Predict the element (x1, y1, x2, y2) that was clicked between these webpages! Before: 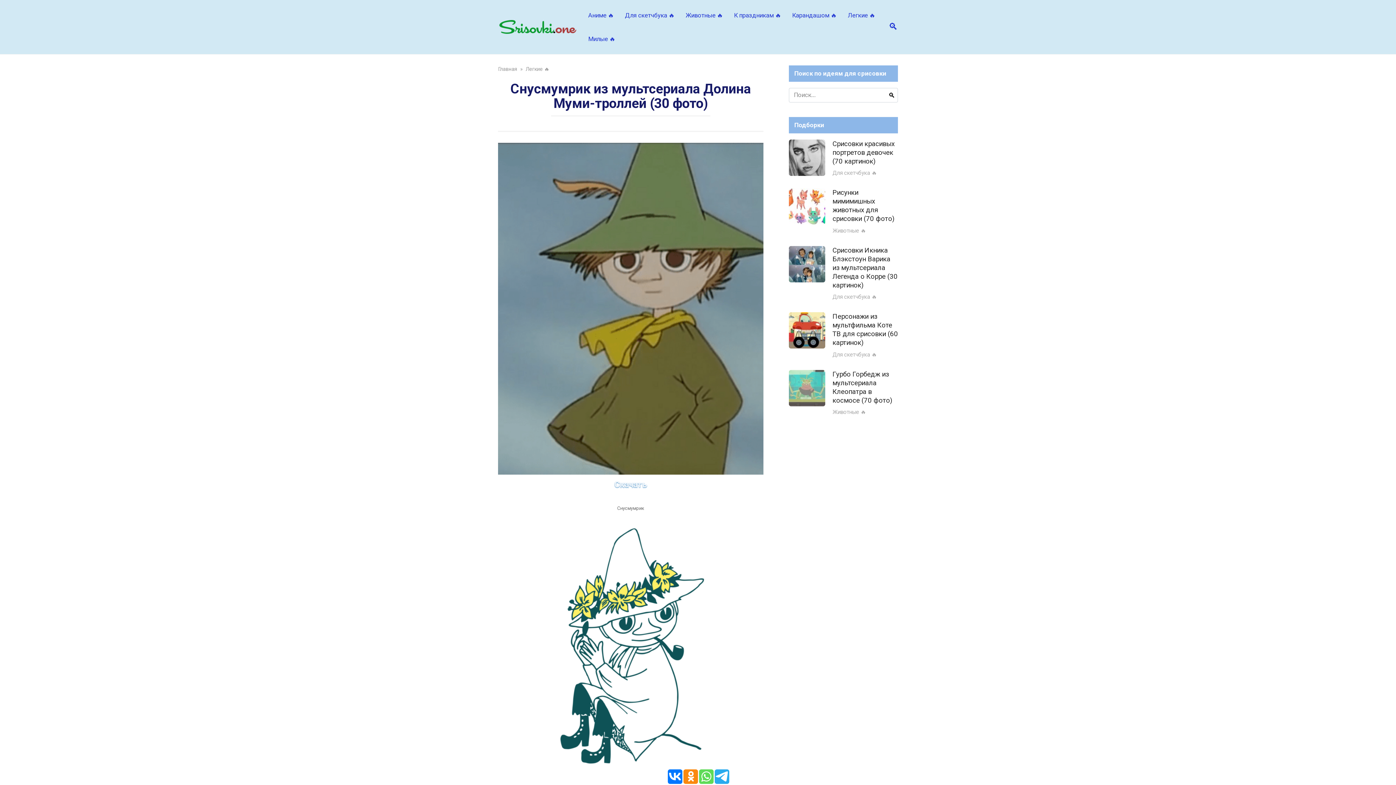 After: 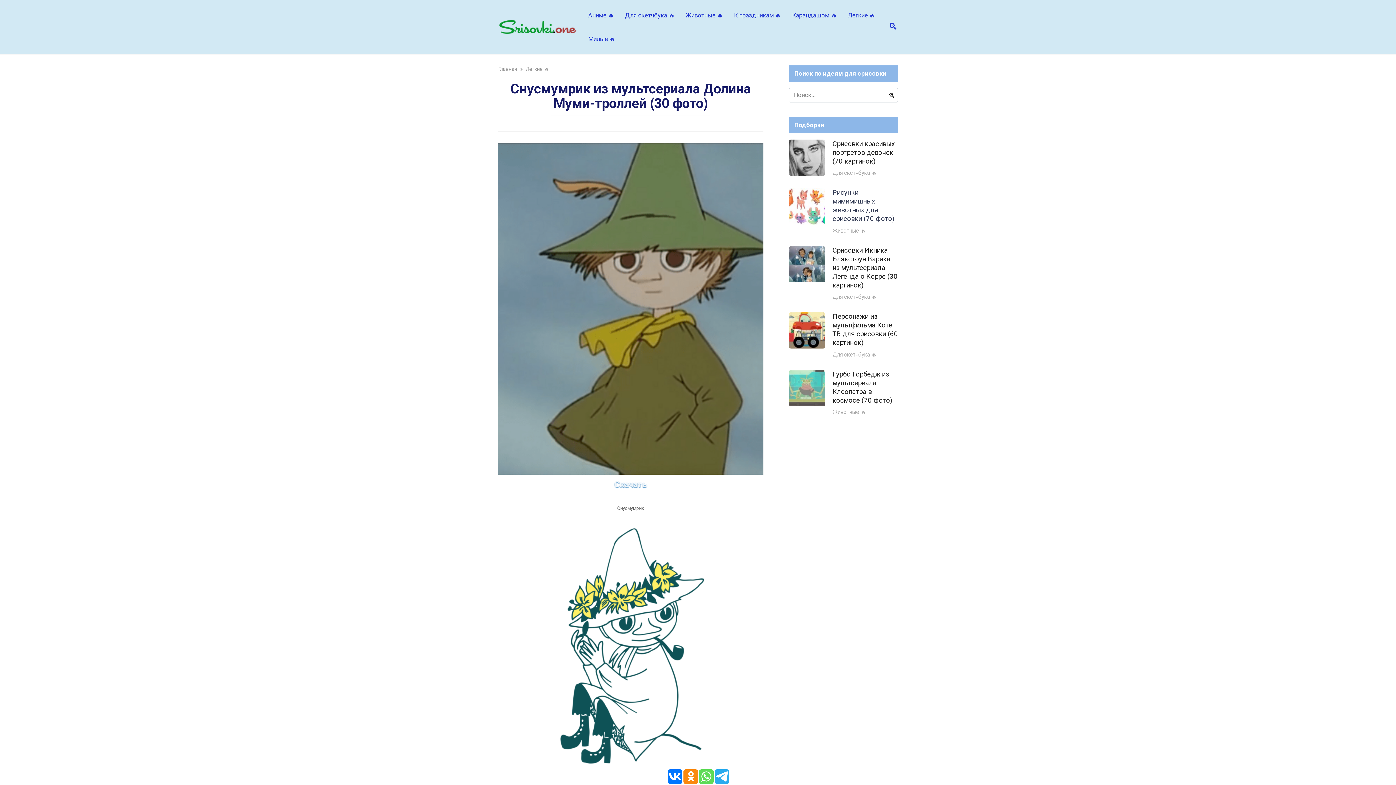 Action: label: Рисунки мимимишных животных для срисовки (70 фото) bbox: (832, 188, 894, 223)